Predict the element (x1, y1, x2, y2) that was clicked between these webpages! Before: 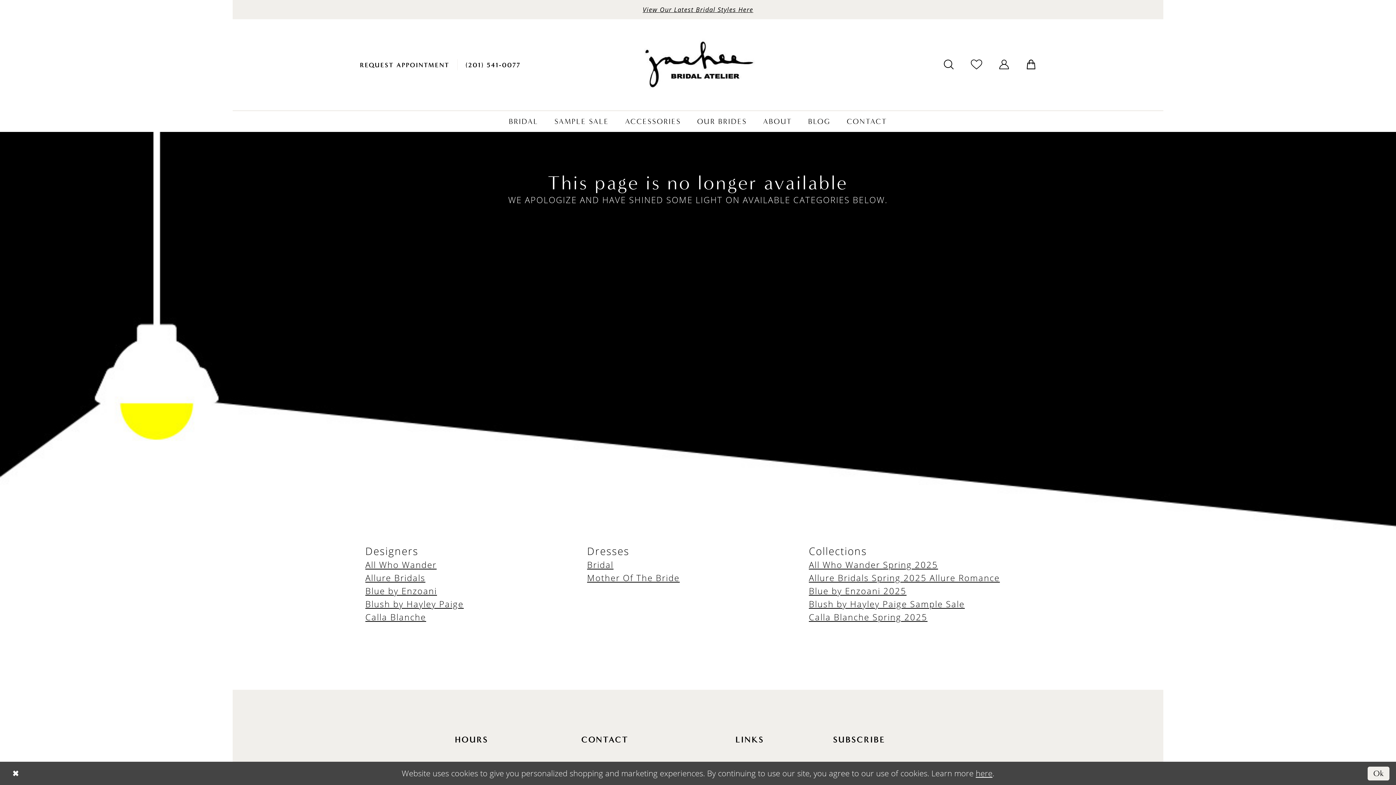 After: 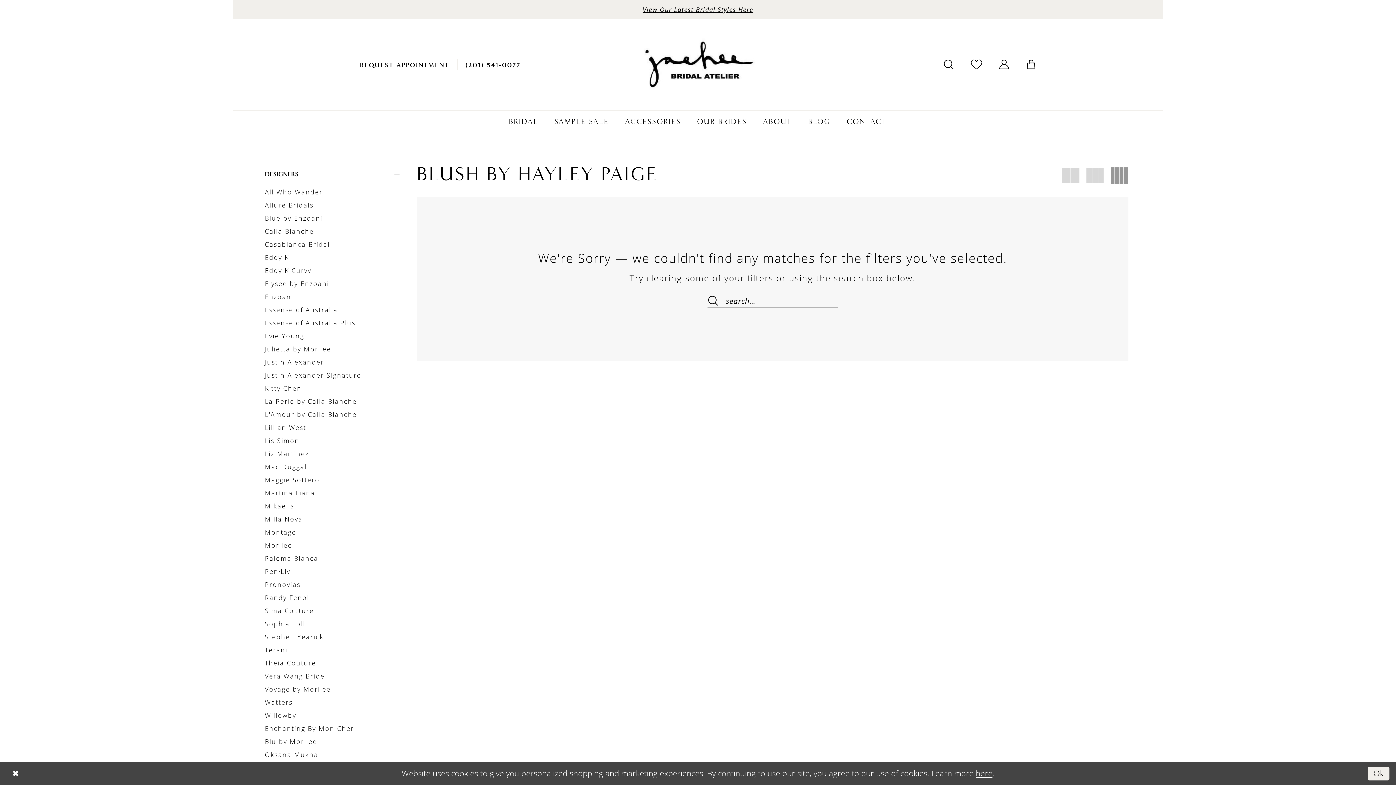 Action: bbox: (365, 598, 463, 609) label: Blush by Hayley Paige